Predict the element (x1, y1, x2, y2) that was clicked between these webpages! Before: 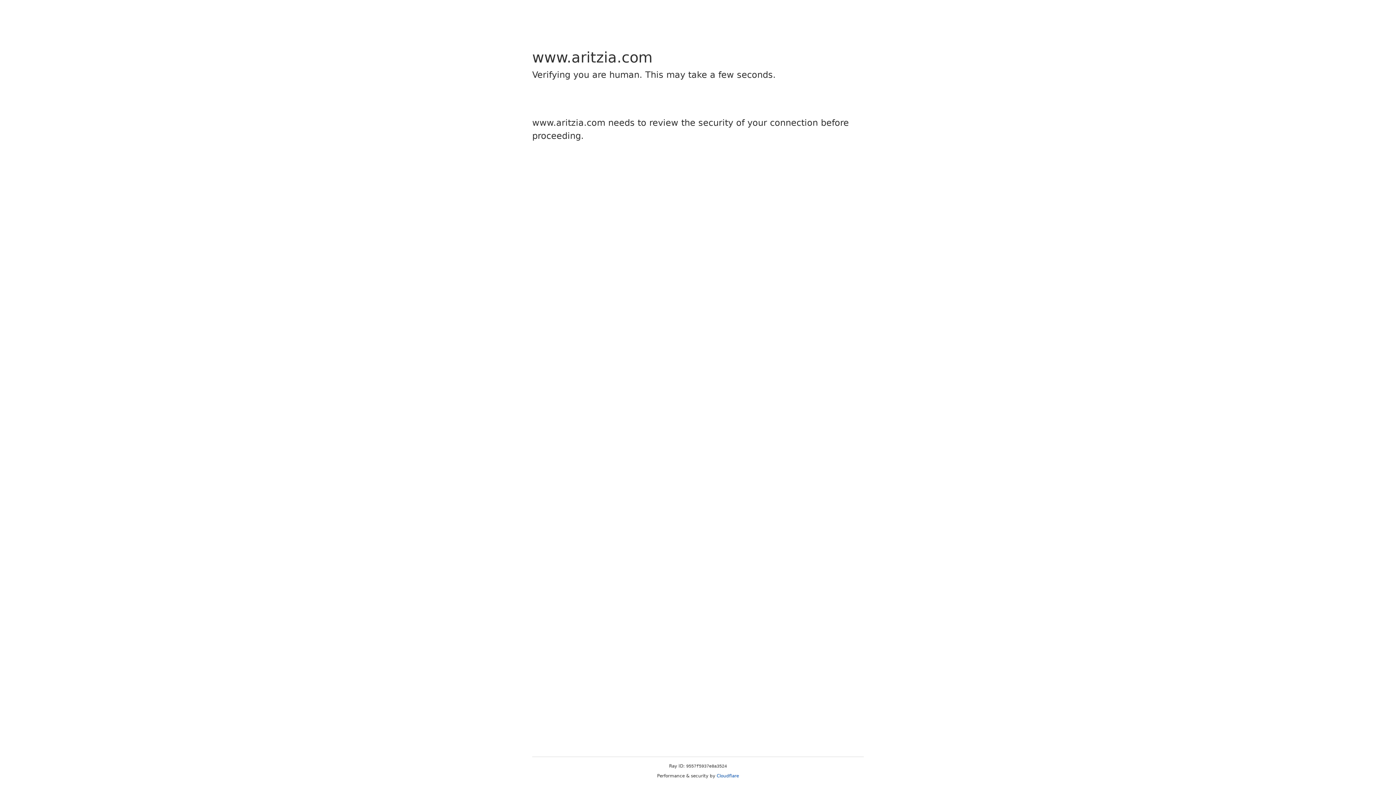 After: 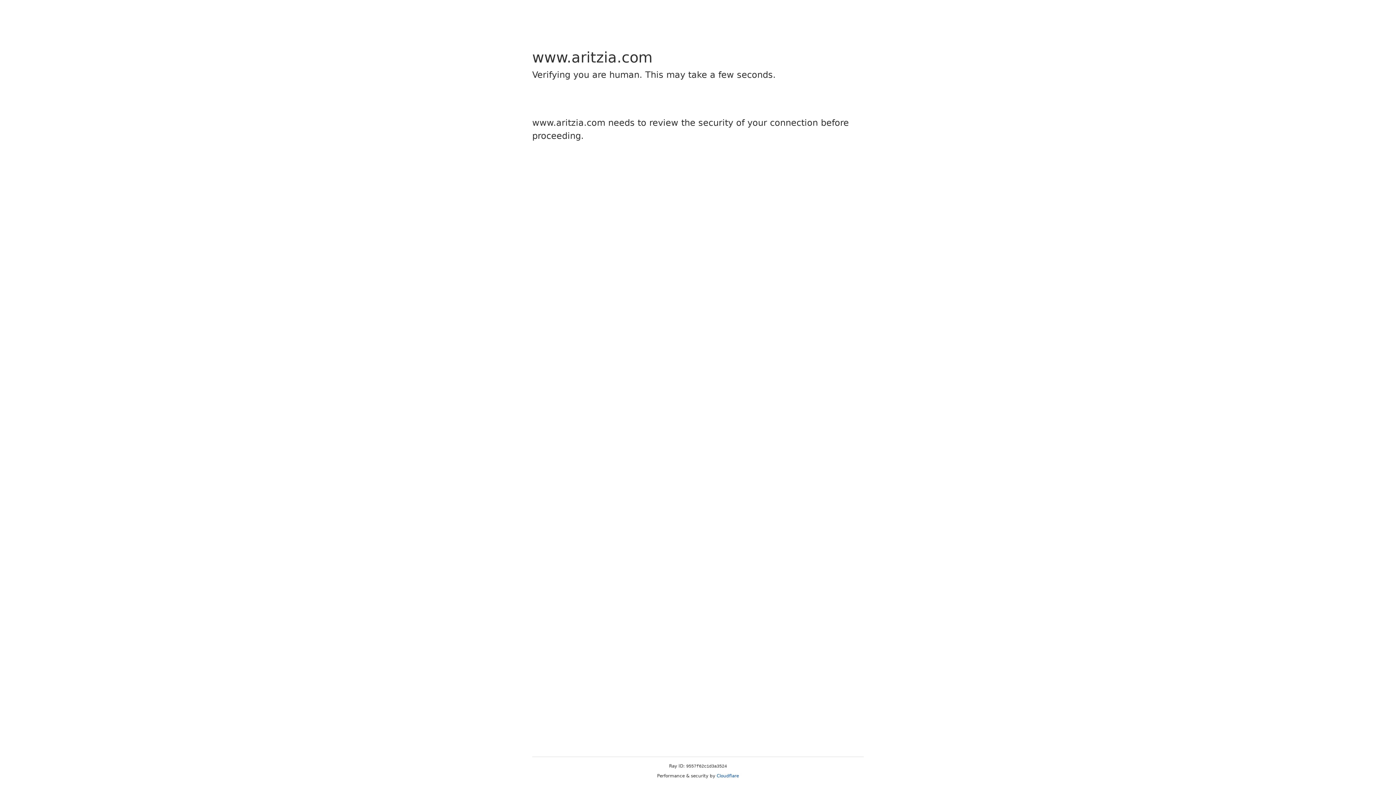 Action: bbox: (716, 773, 739, 778) label: Cloudflare